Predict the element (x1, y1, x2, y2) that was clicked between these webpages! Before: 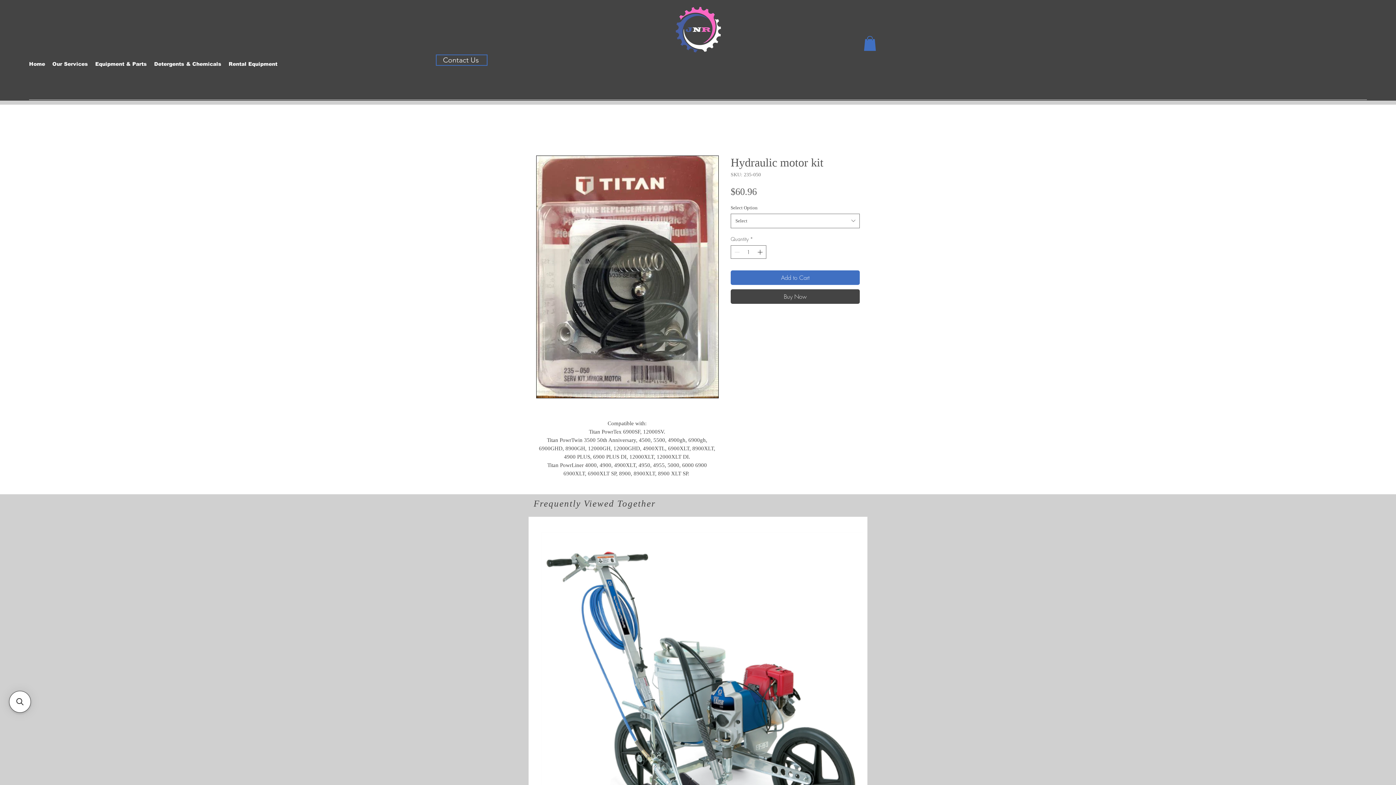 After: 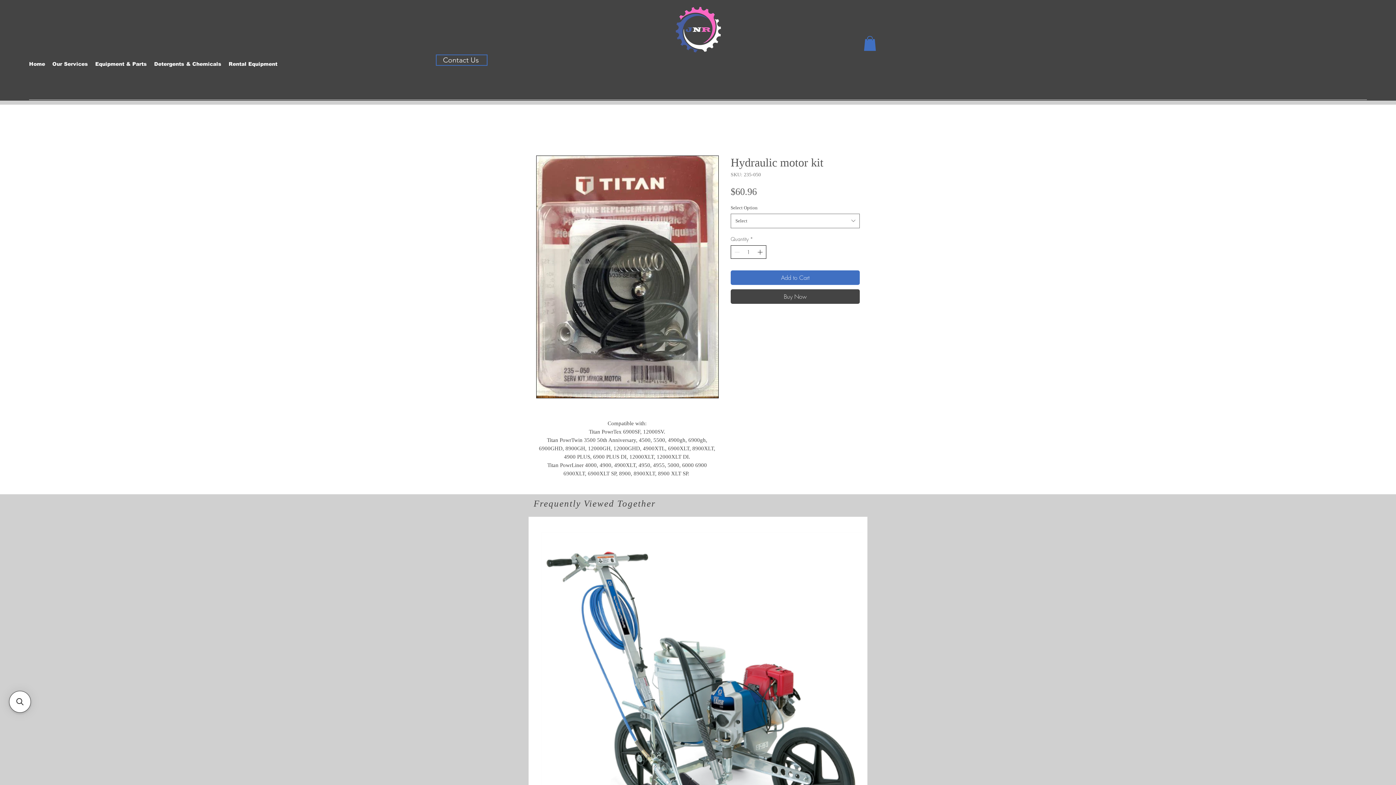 Action: bbox: (756, 245, 765, 258) label: Increment